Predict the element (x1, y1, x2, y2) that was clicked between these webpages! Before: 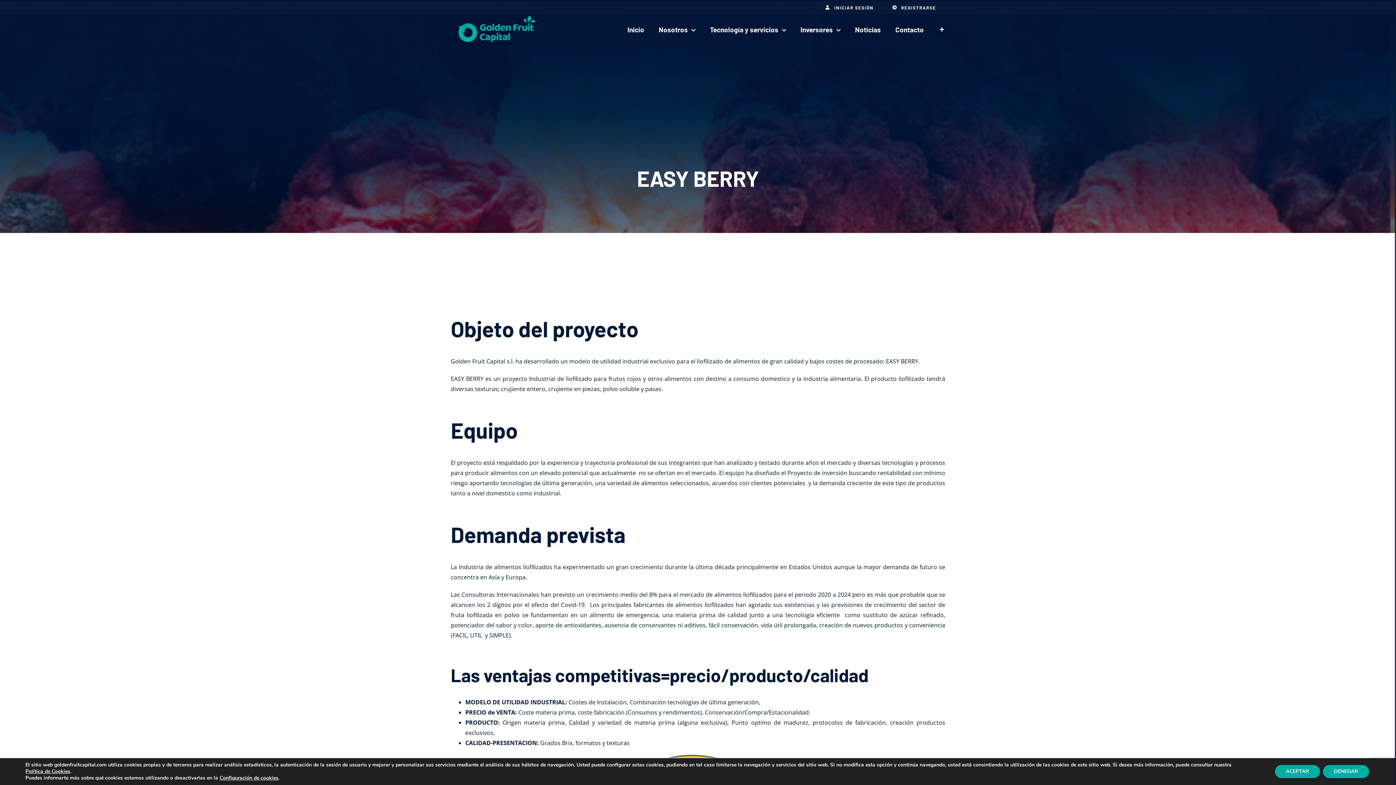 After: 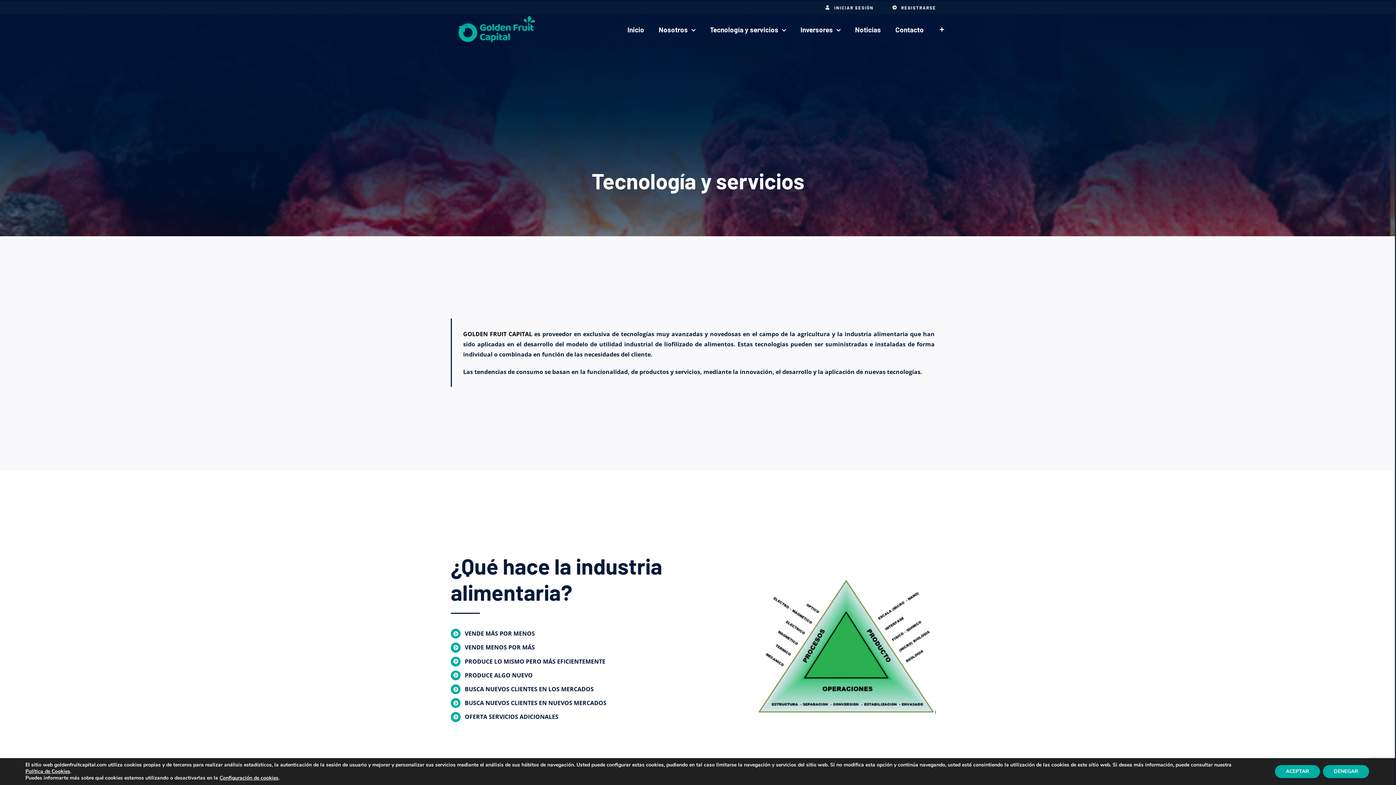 Action: label: Tecnología y servicios bbox: (710, 14, 786, 44)